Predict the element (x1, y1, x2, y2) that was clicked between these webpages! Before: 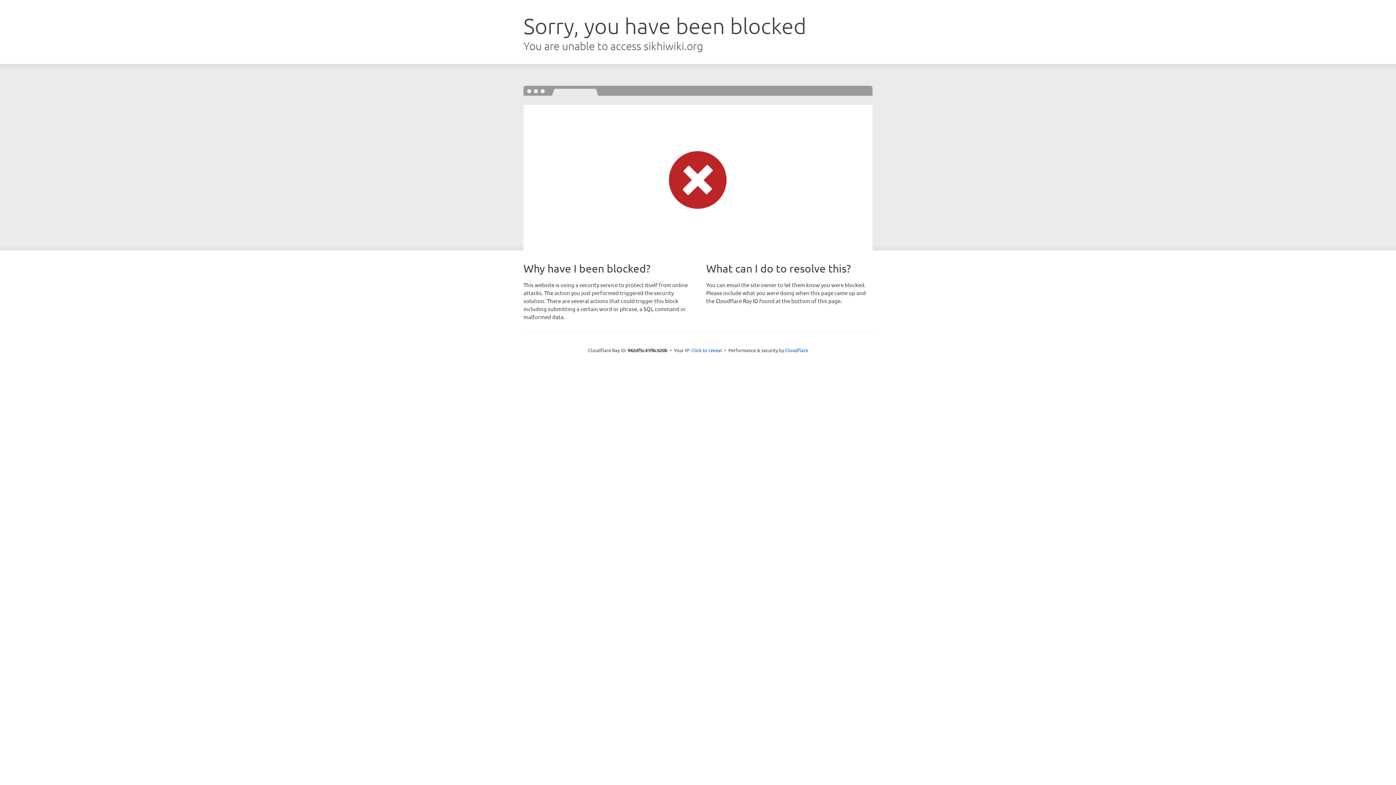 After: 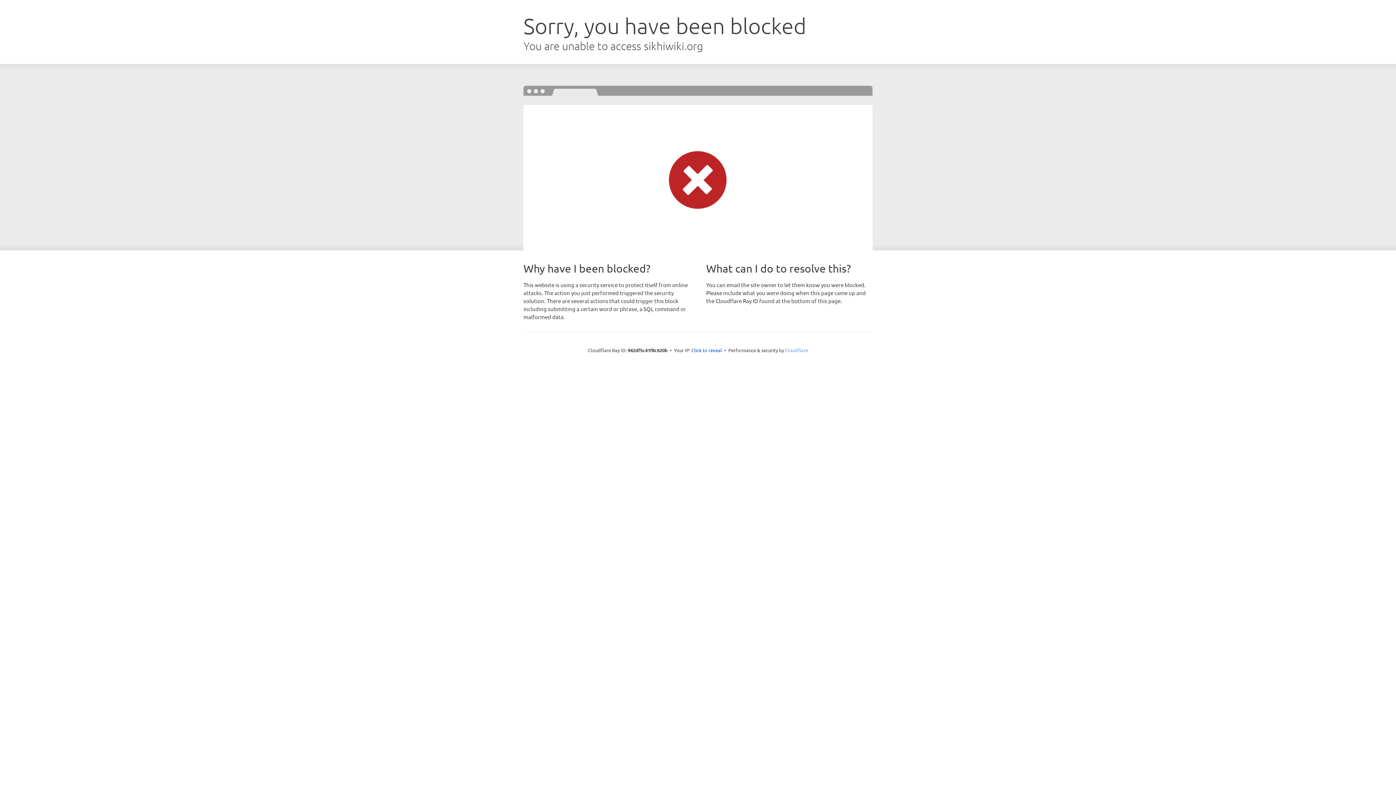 Action: label: Cloudflare bbox: (785, 347, 808, 353)